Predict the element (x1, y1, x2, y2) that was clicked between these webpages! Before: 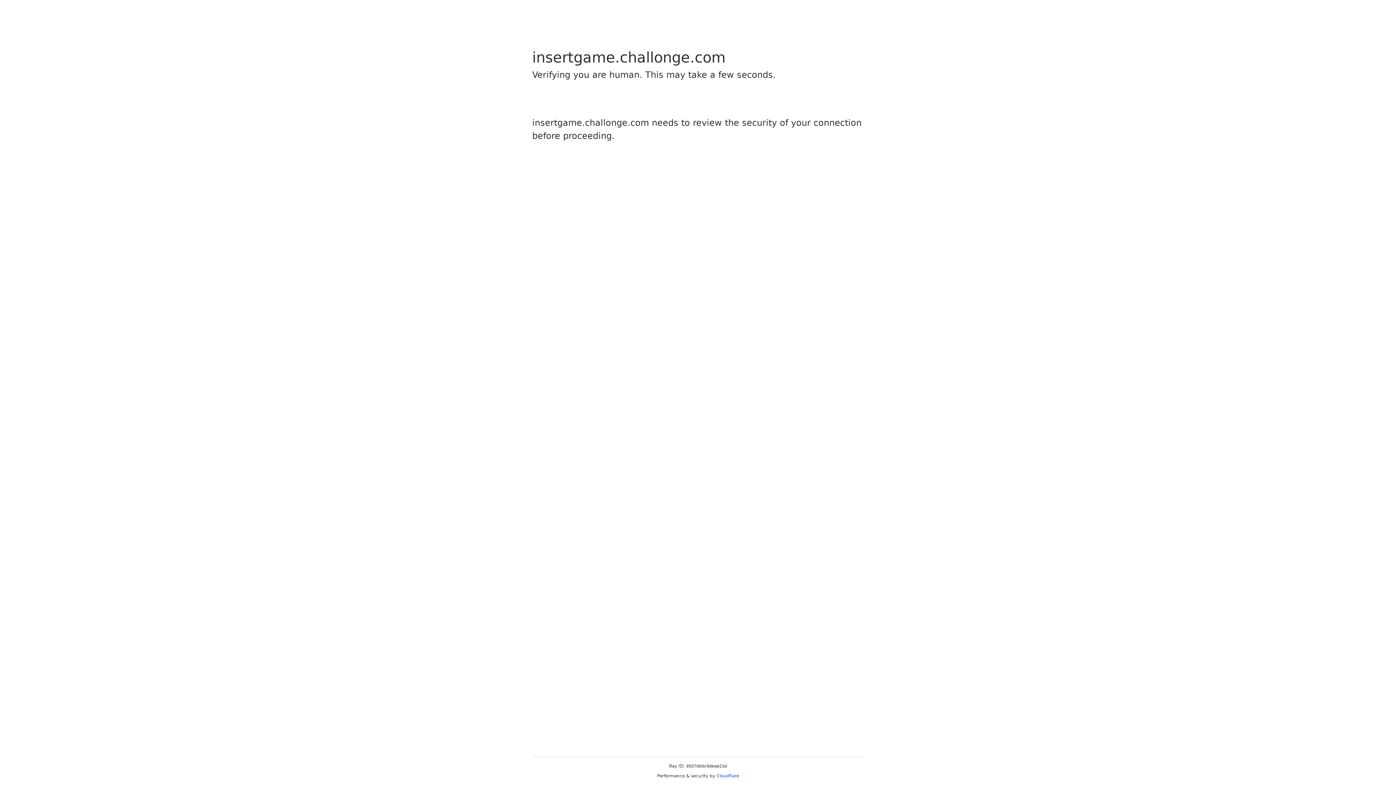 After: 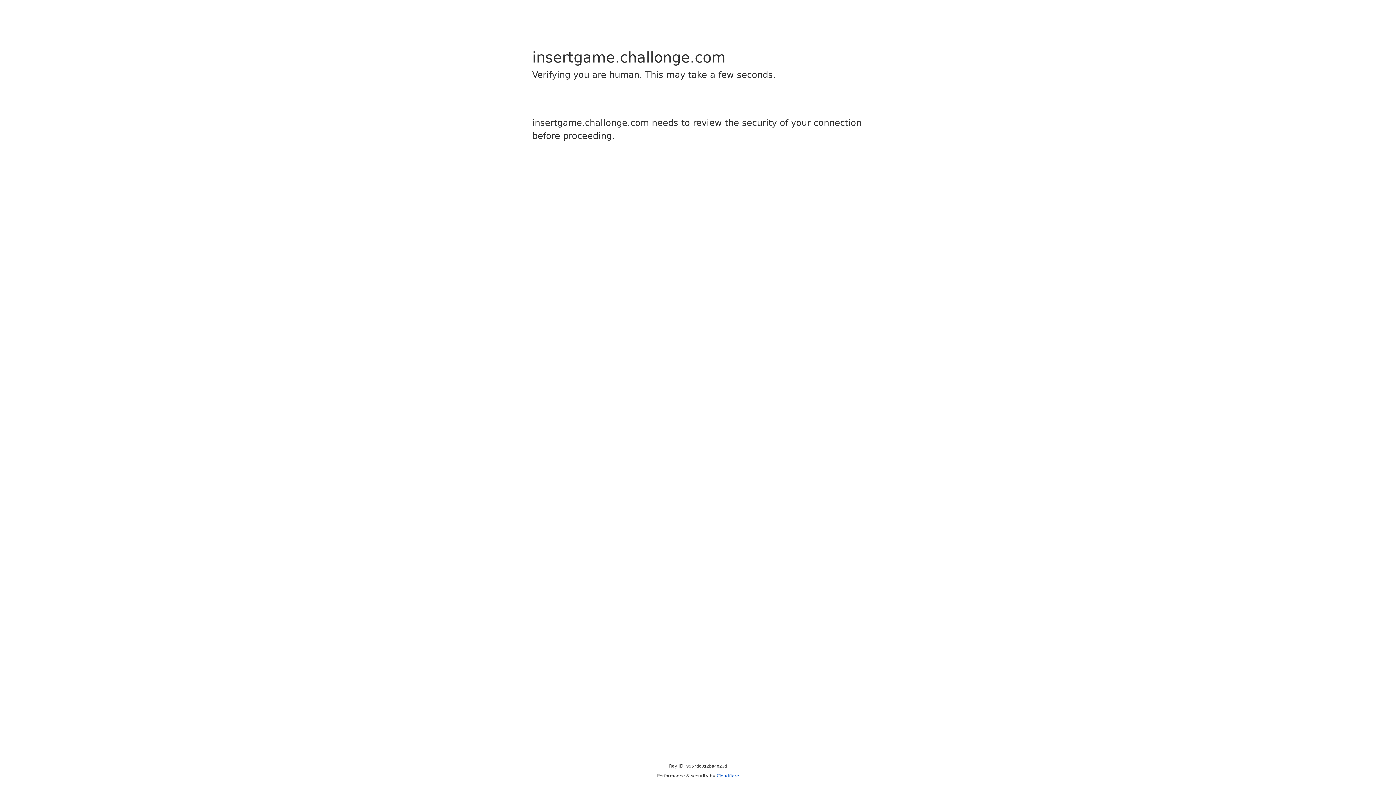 Action: bbox: (716, 773, 739, 778) label: Cloudflare